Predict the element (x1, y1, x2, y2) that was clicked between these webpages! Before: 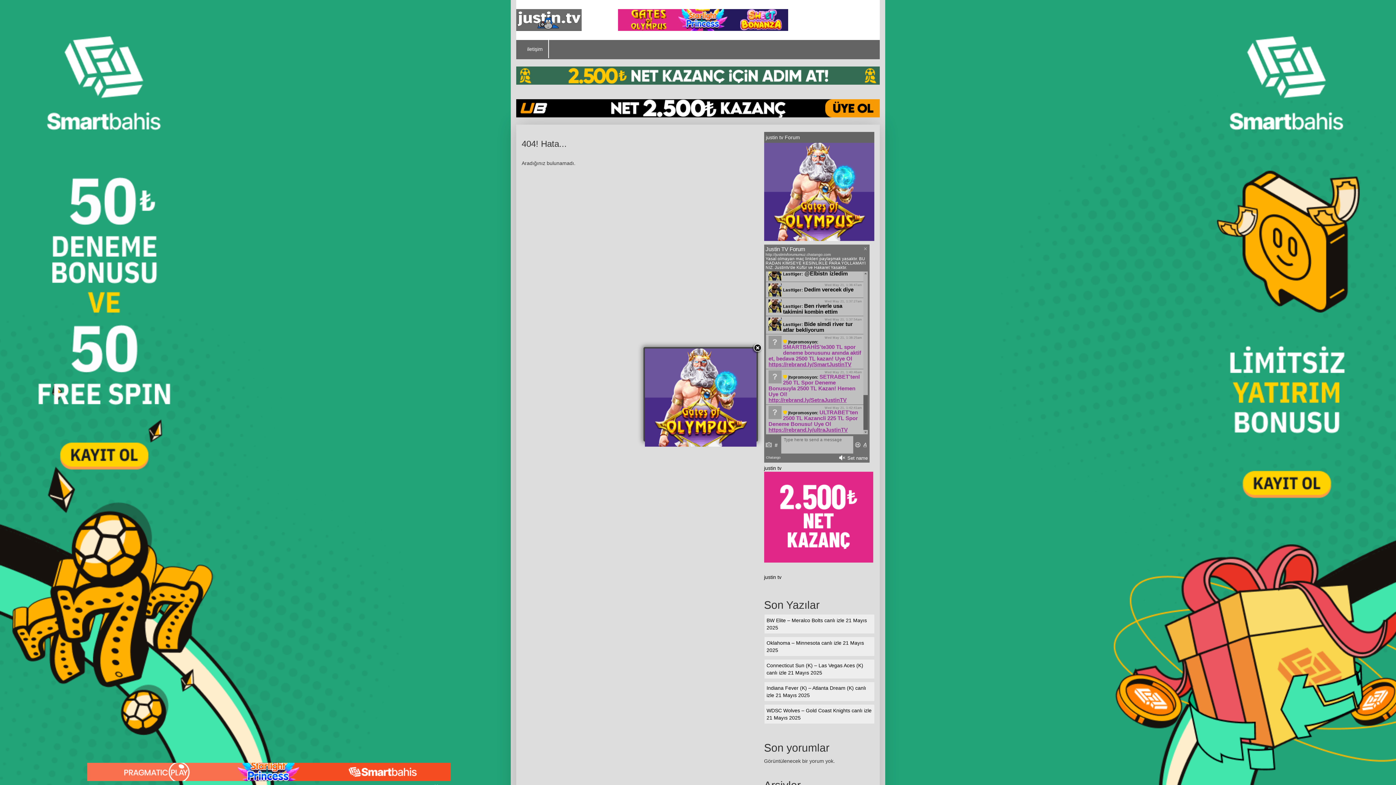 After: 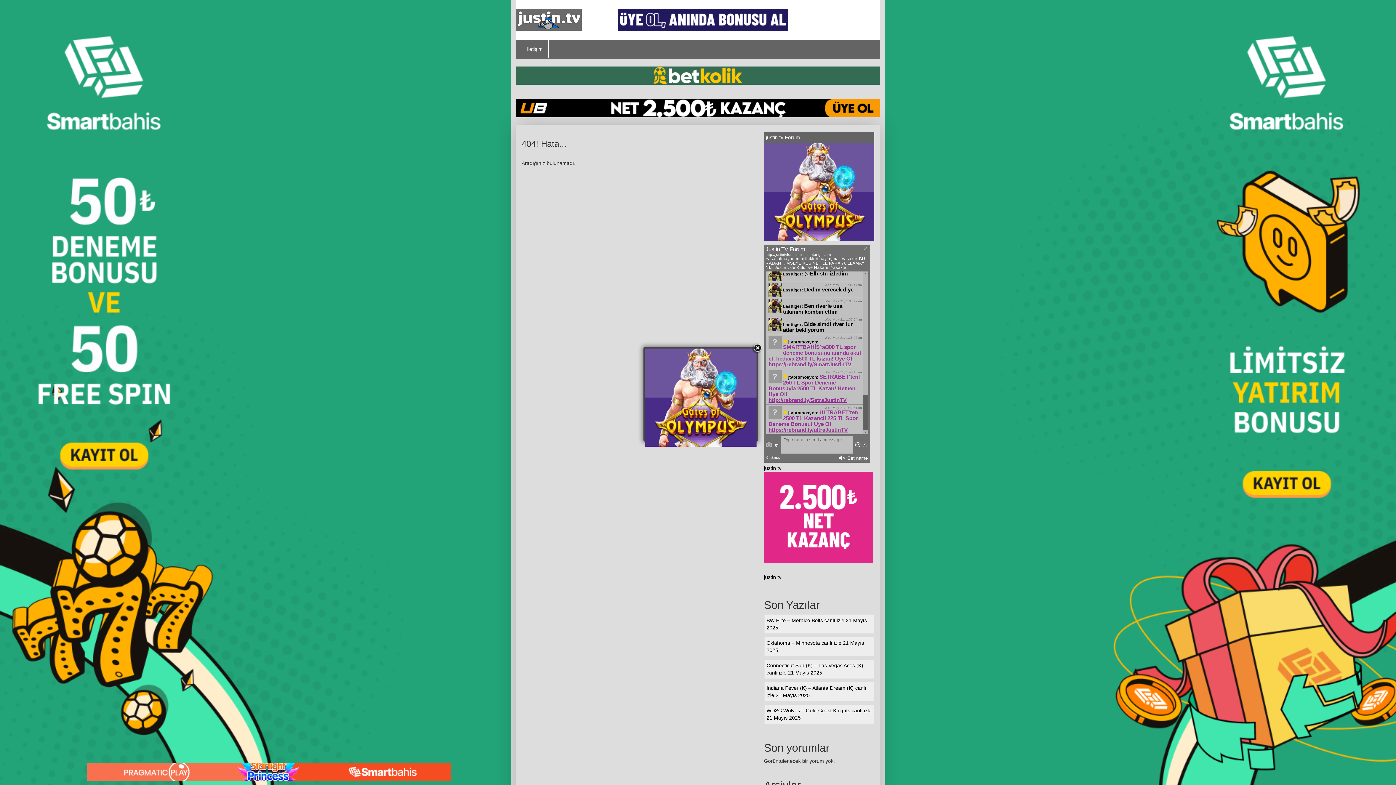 Action: bbox: (87, 763, 450, 781)